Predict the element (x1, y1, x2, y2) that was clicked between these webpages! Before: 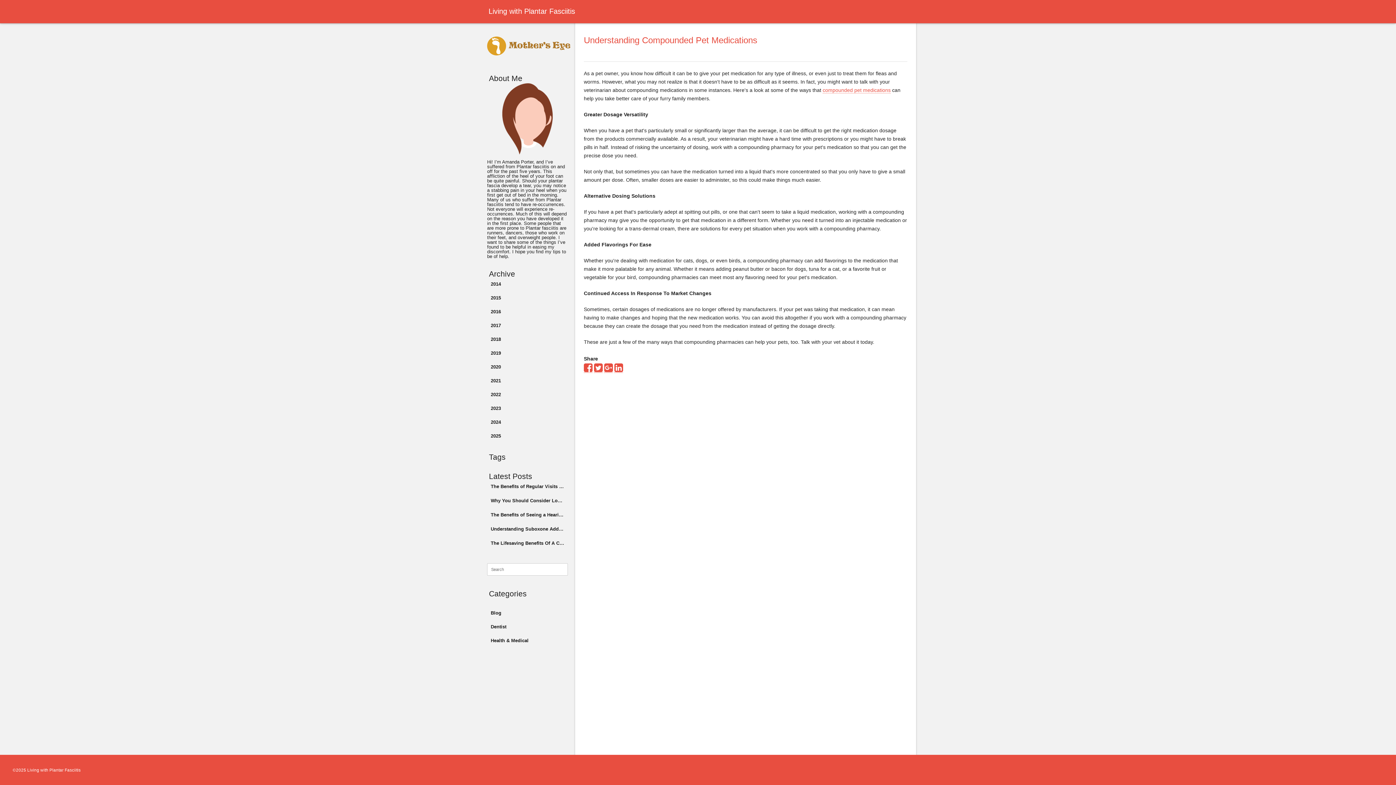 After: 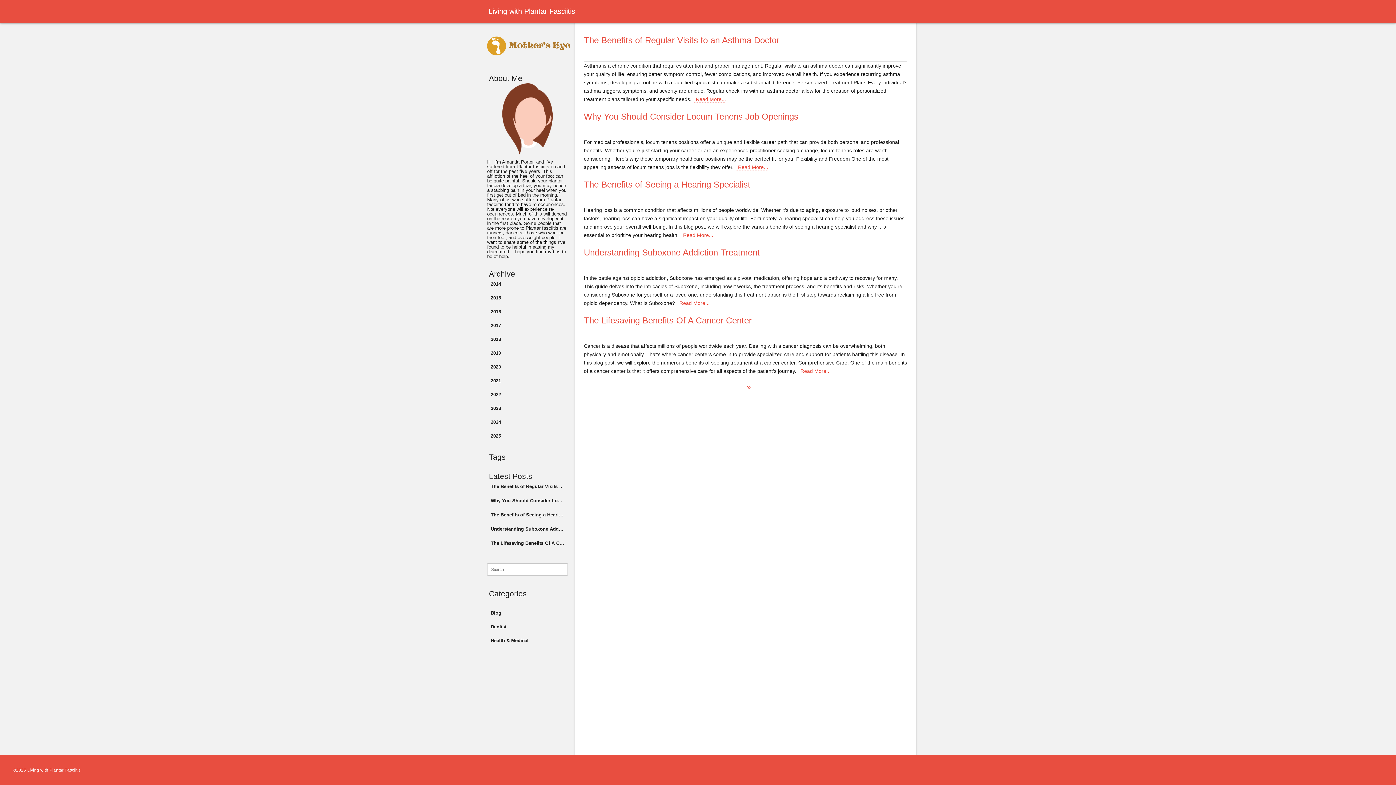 Action: bbox: (480, 29, 575, 66)